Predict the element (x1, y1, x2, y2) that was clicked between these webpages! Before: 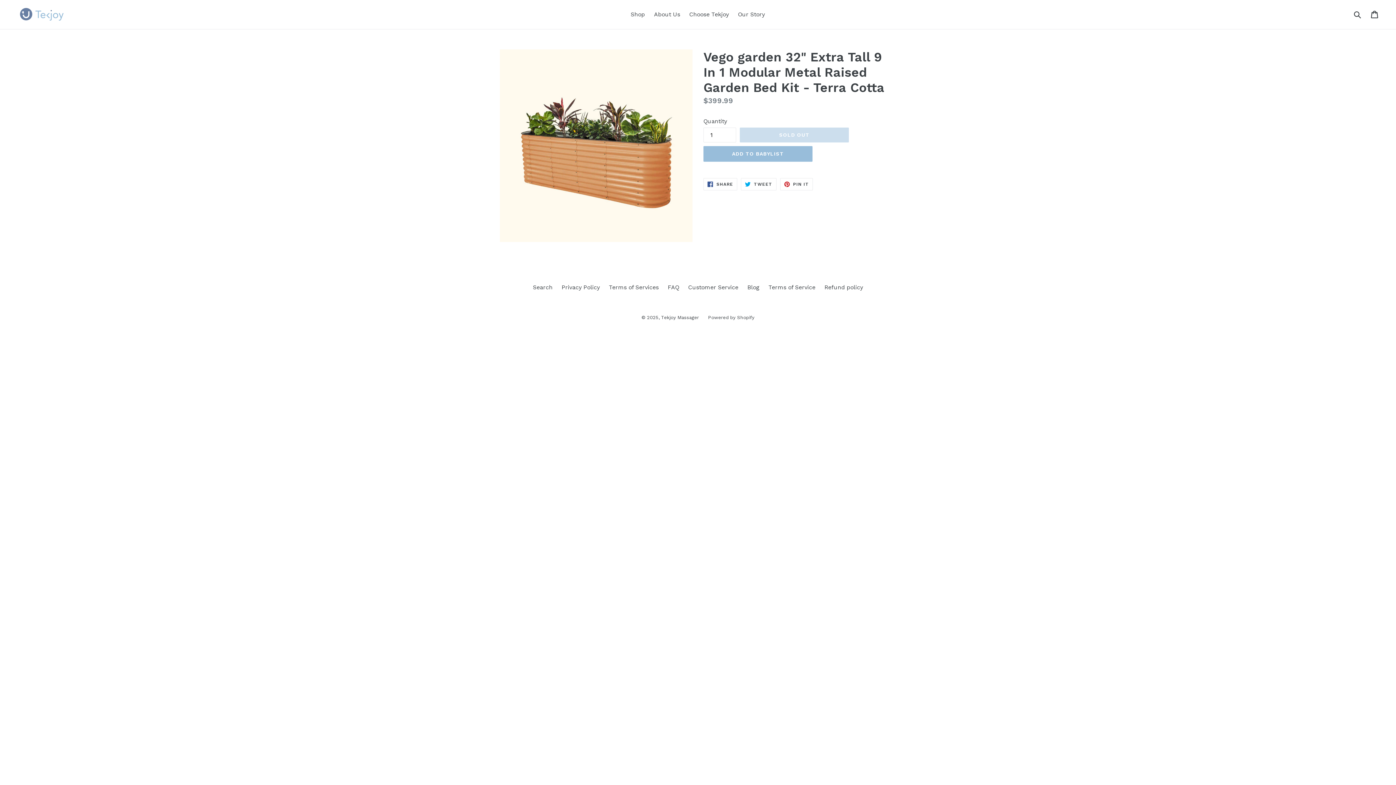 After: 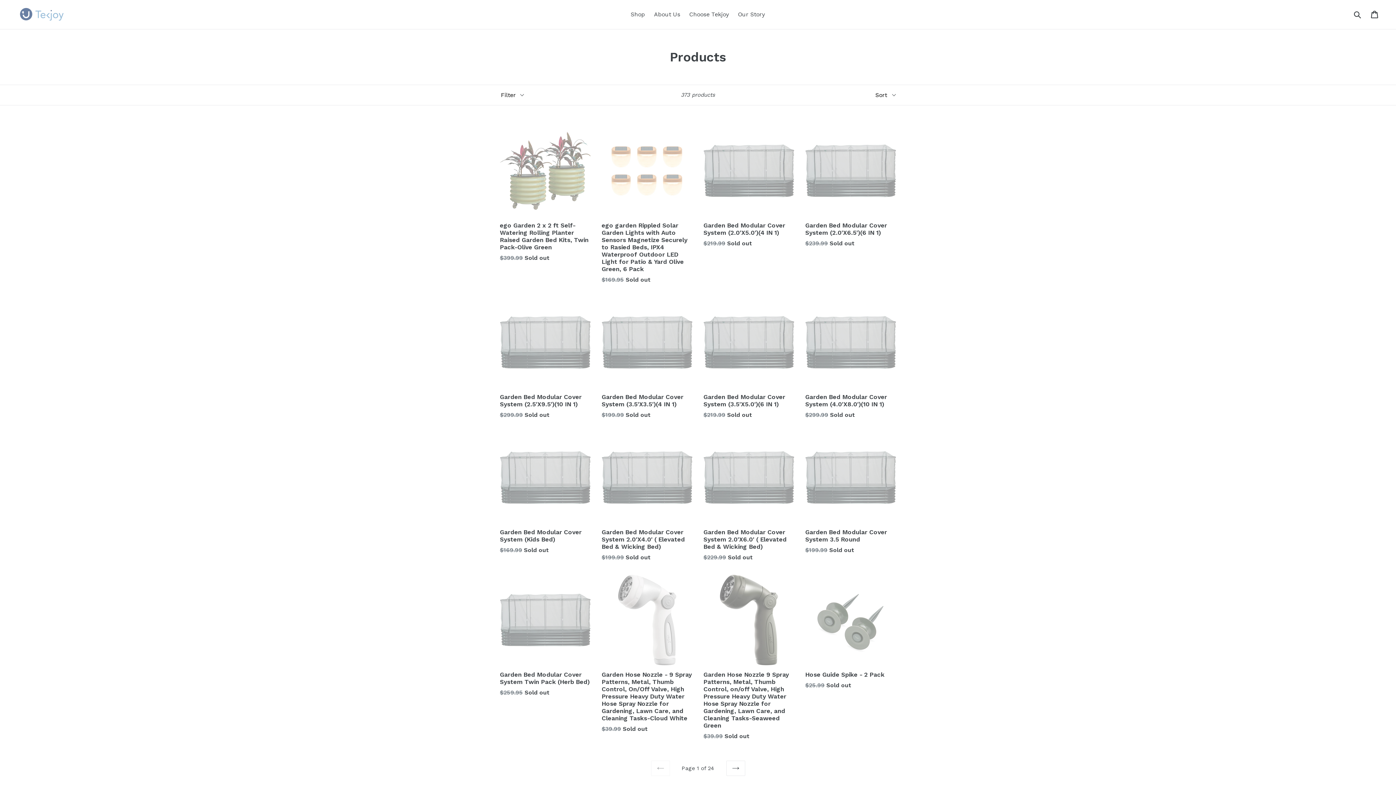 Action: label: Shop bbox: (627, 9, 648, 20)